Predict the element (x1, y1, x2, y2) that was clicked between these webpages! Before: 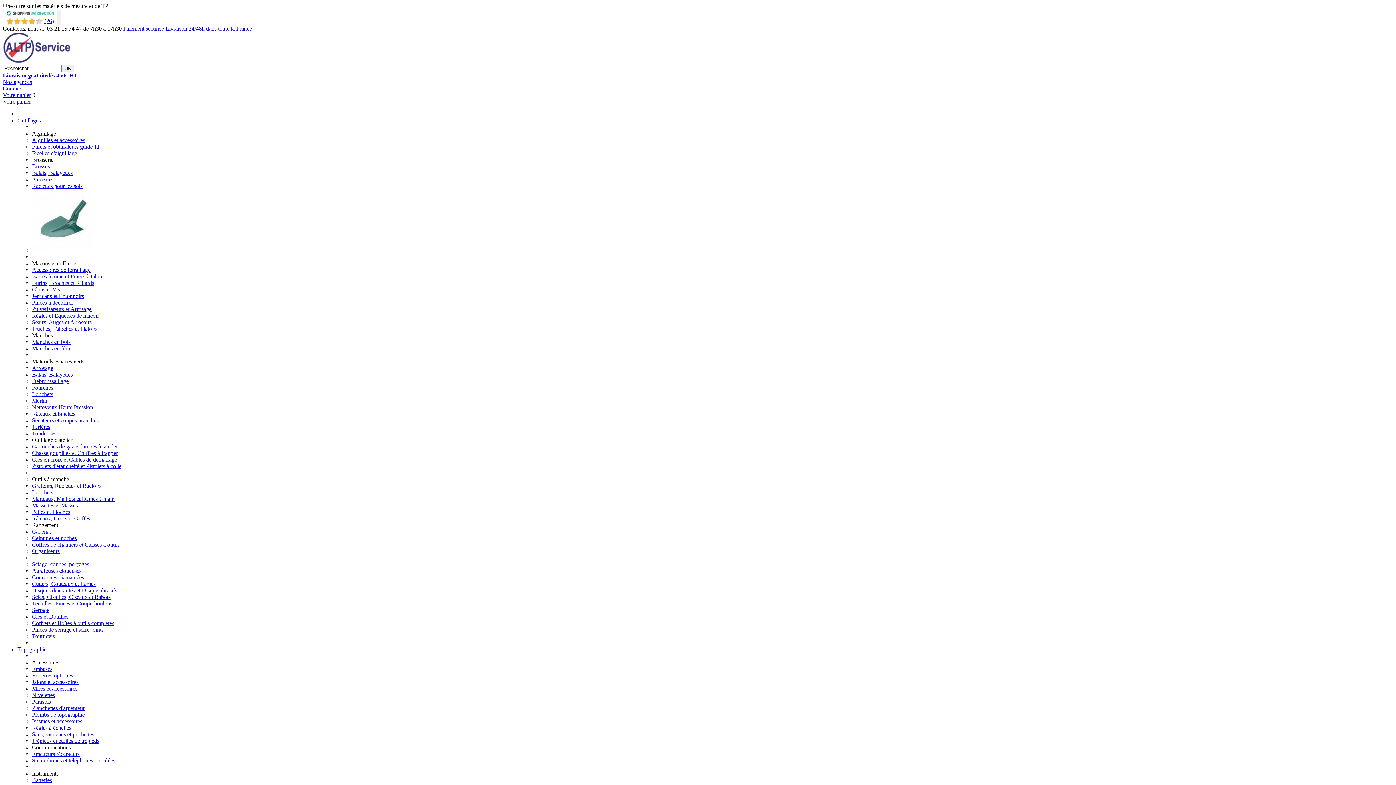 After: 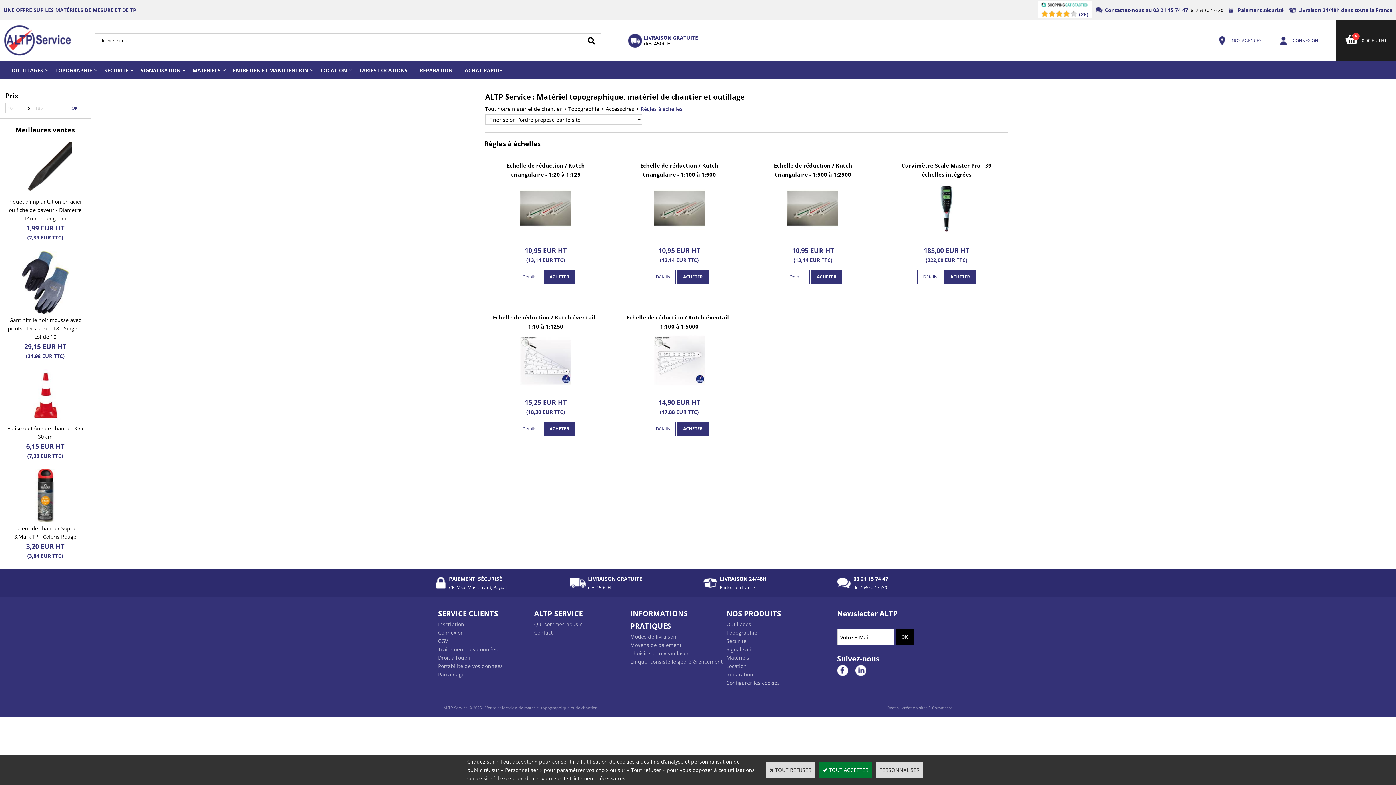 Action: label: Règles à échelles bbox: (32, 725, 71, 731)